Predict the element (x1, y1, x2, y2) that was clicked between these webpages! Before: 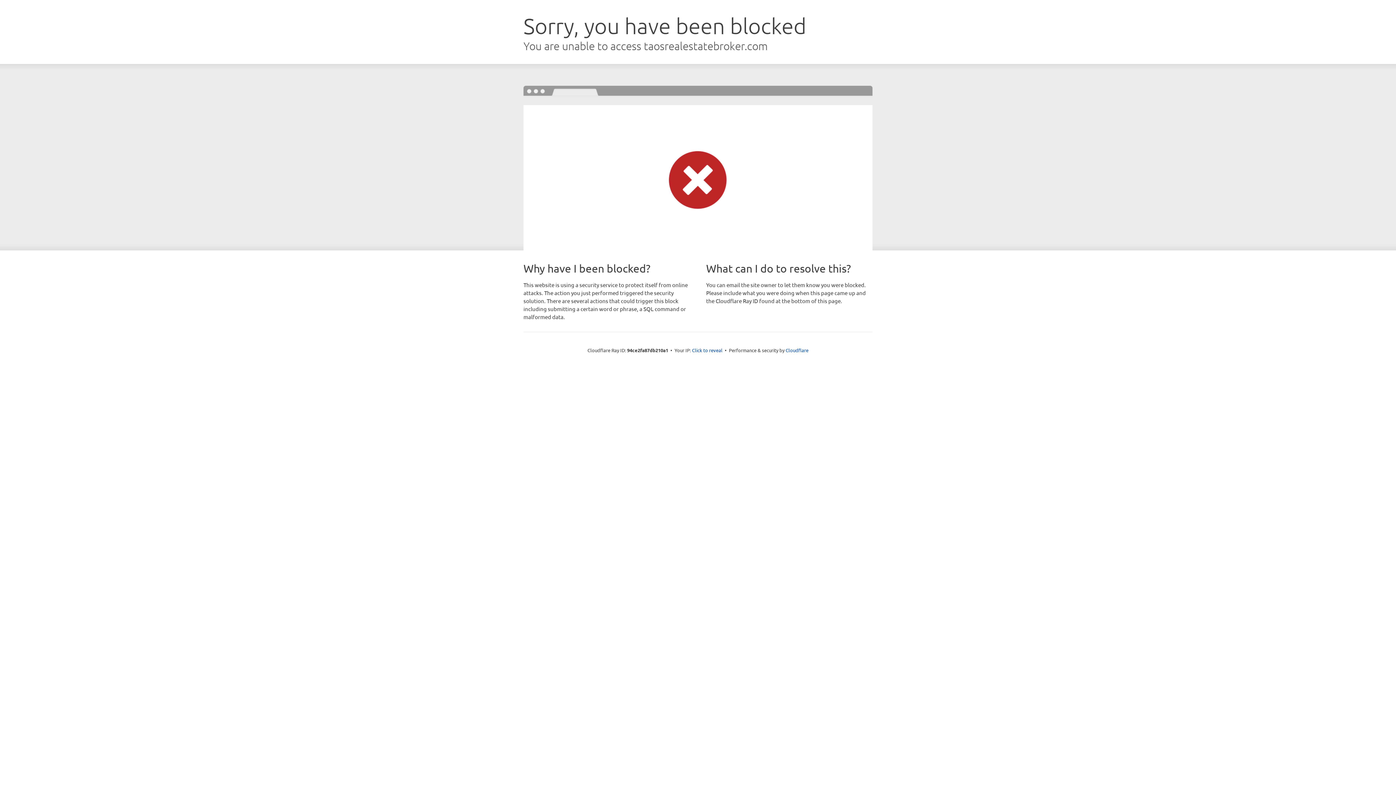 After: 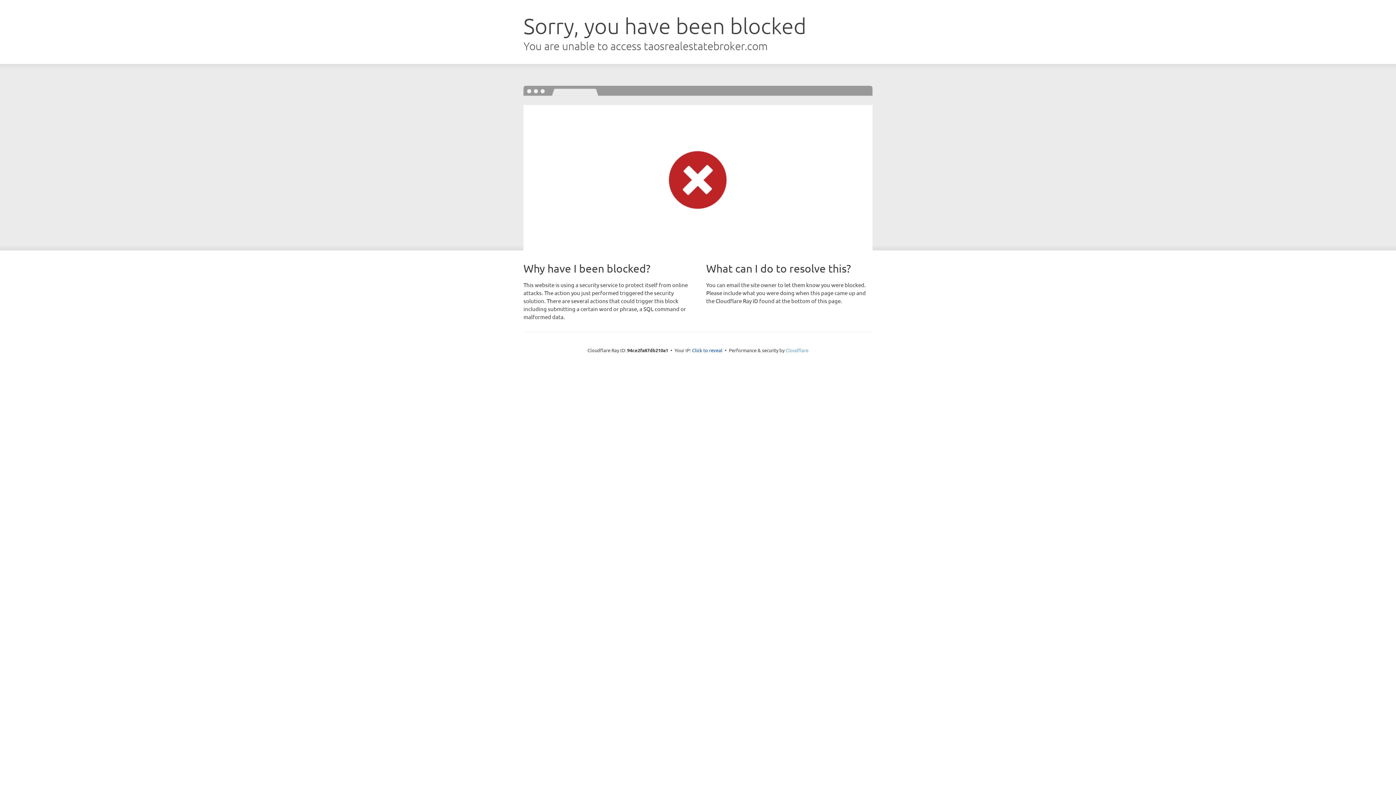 Action: bbox: (785, 347, 808, 353) label: Cloudflare